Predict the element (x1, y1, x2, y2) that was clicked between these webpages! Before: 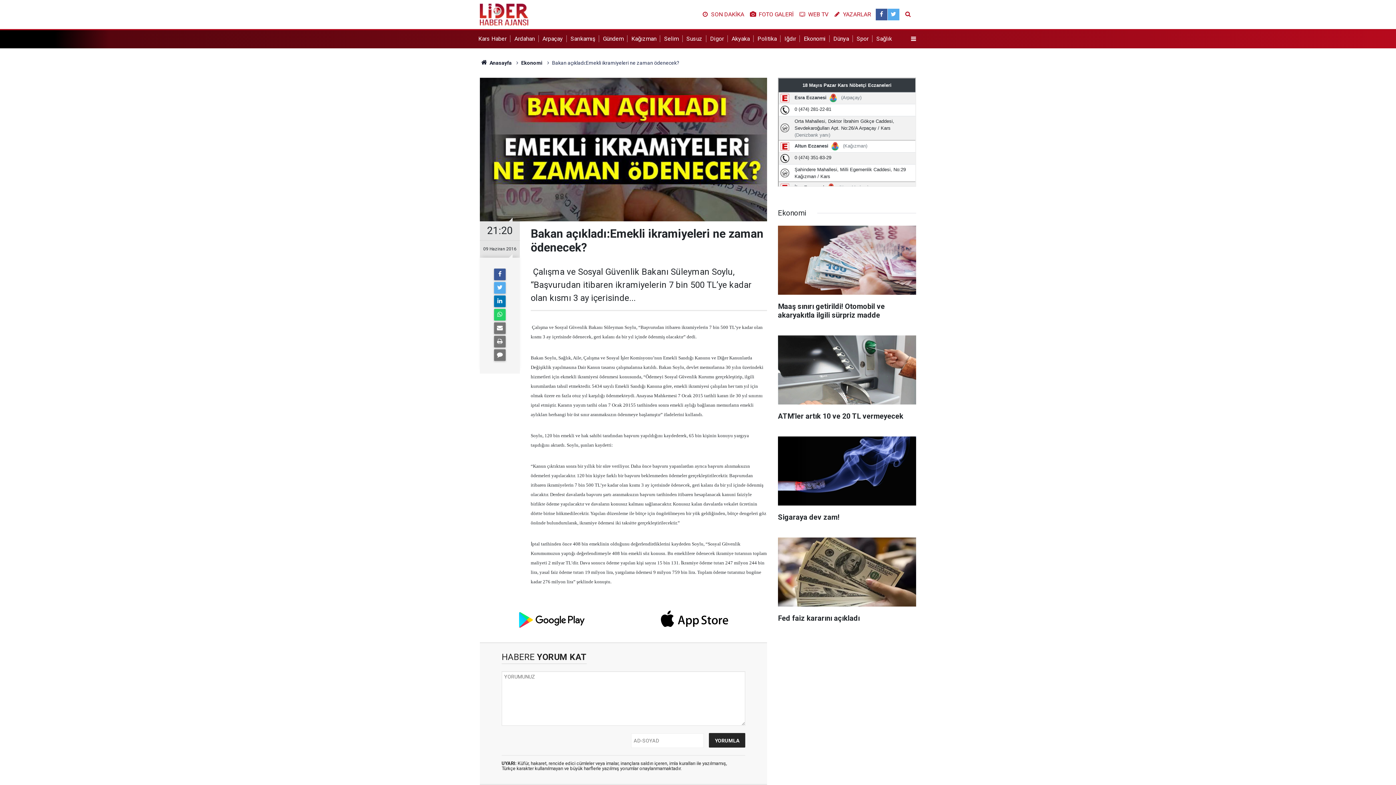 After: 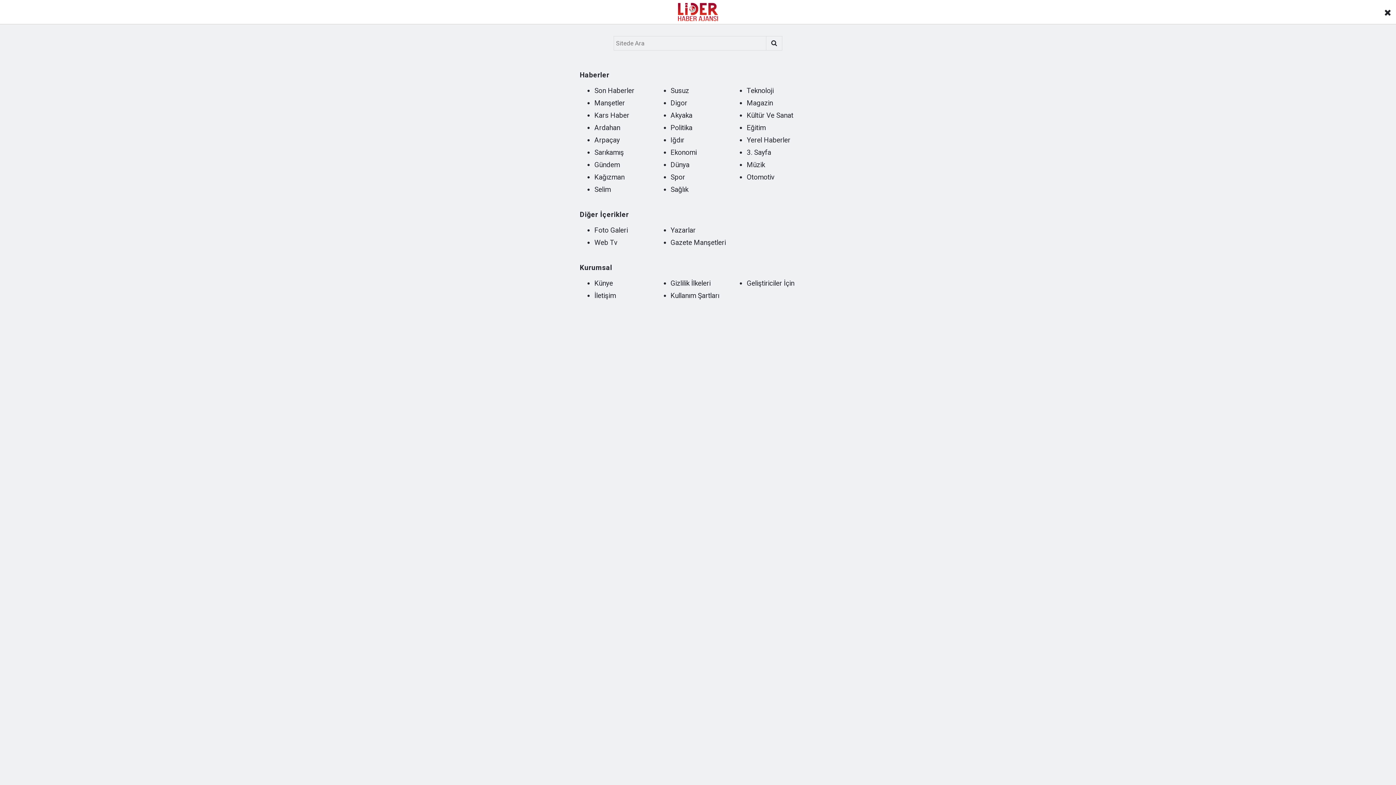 Action: label: Menu bbox: (909, 34, 918, 44)